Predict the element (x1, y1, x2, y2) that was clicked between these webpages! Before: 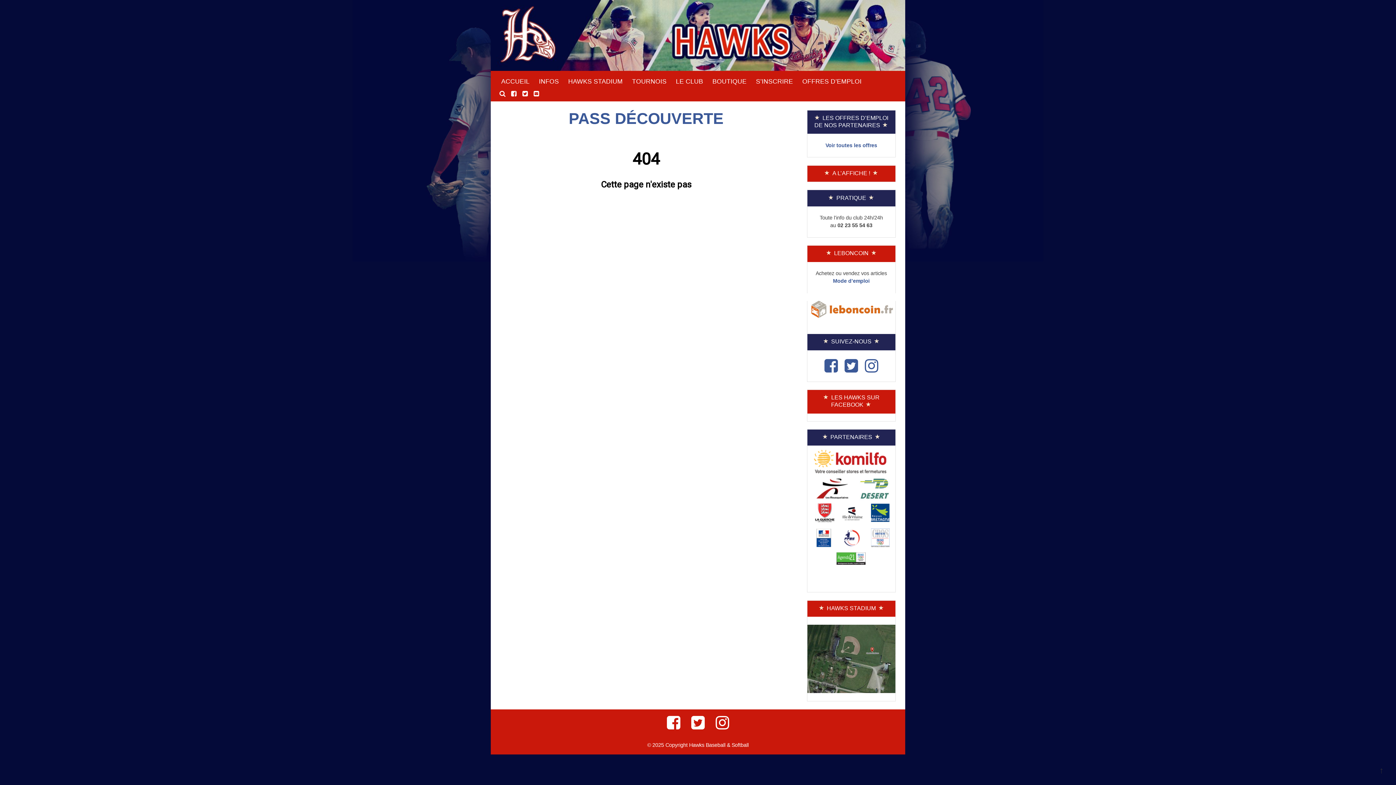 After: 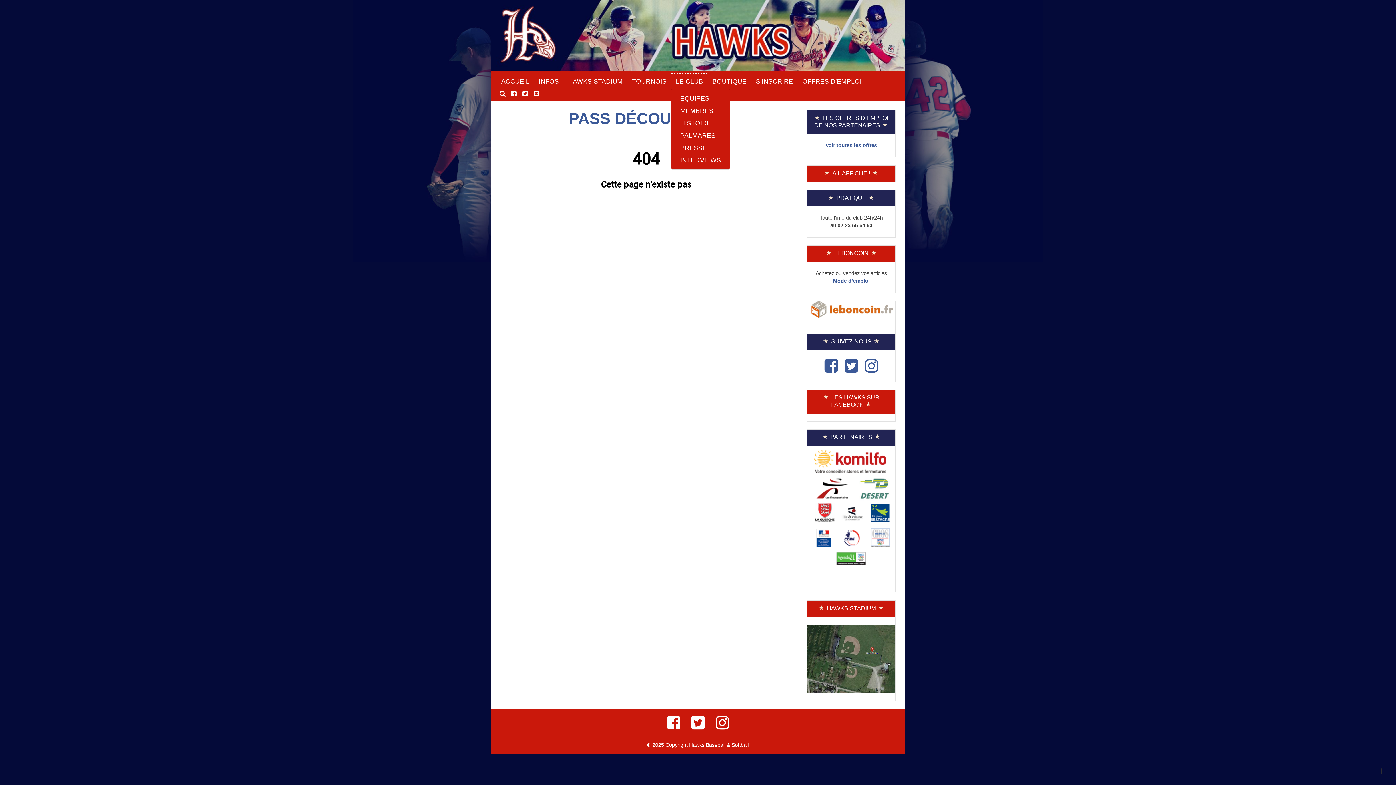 Action: label: LE CLUB bbox: (671, 73, 707, 89)